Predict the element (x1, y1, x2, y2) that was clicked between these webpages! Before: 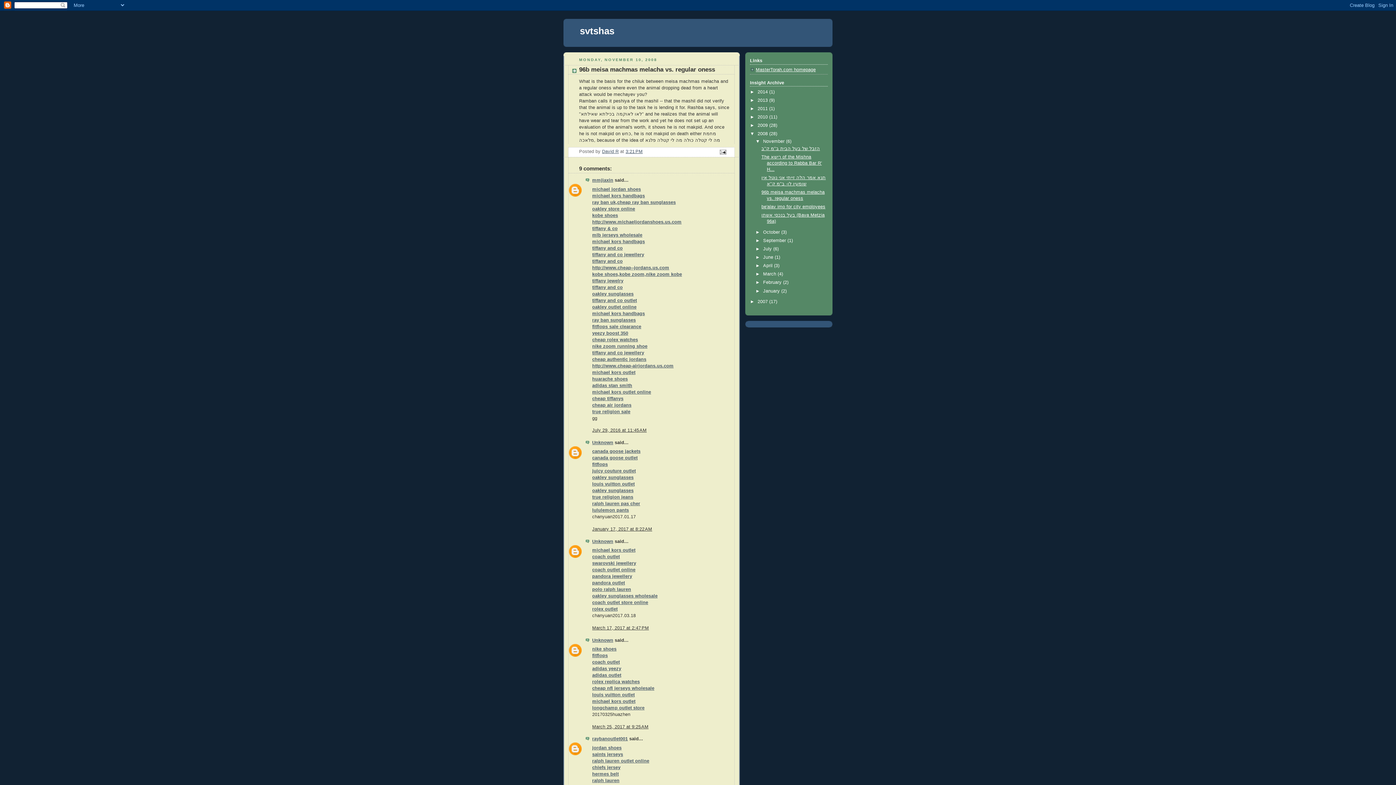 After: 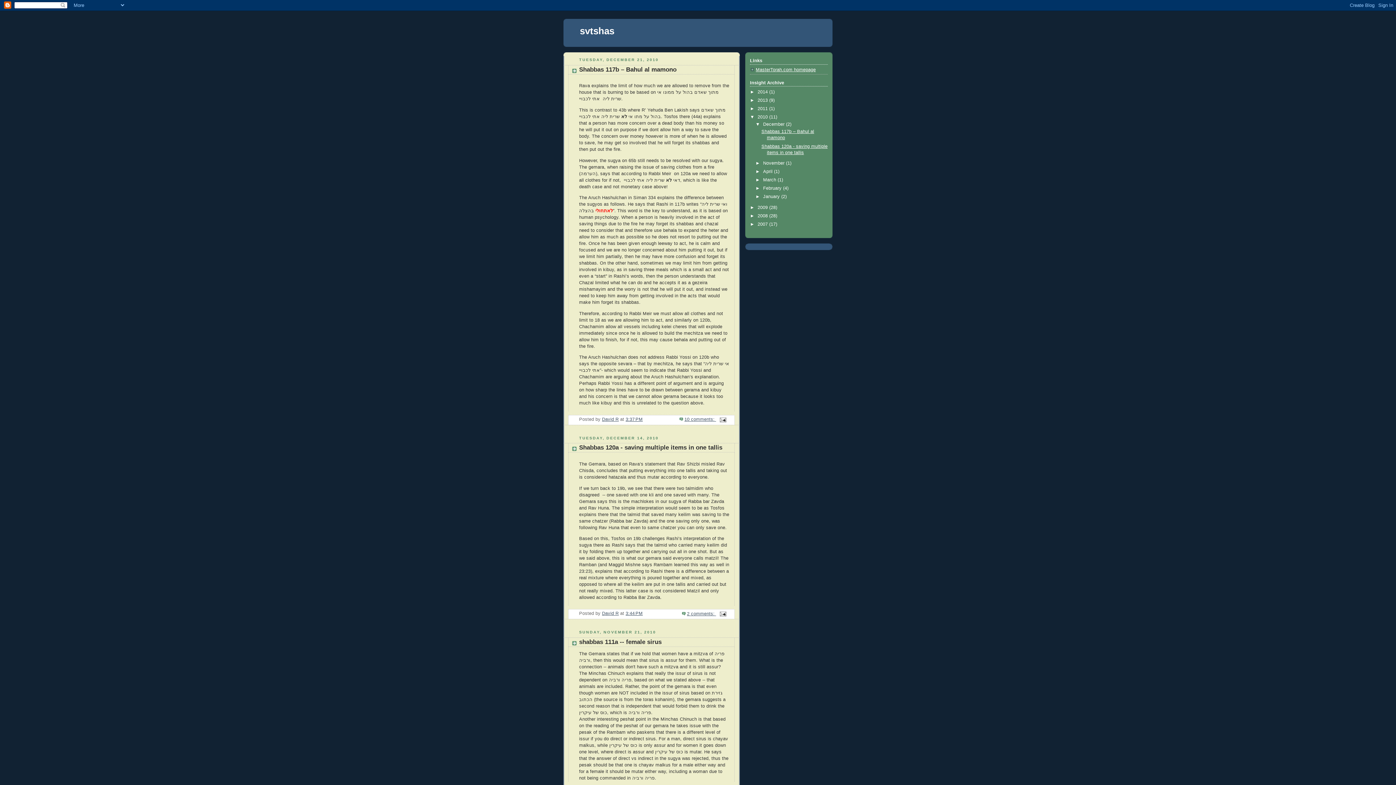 Action: label: 2010  bbox: (757, 114, 769, 119)